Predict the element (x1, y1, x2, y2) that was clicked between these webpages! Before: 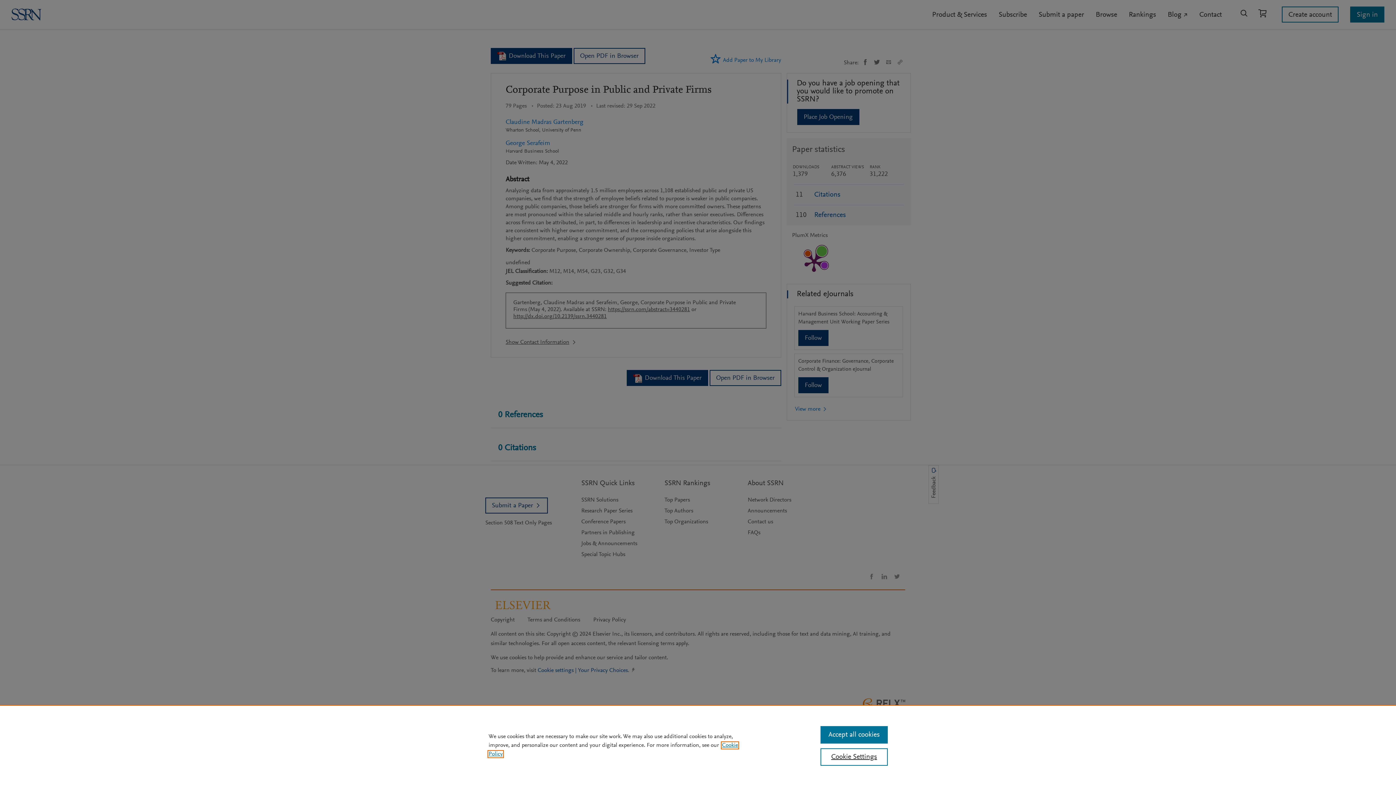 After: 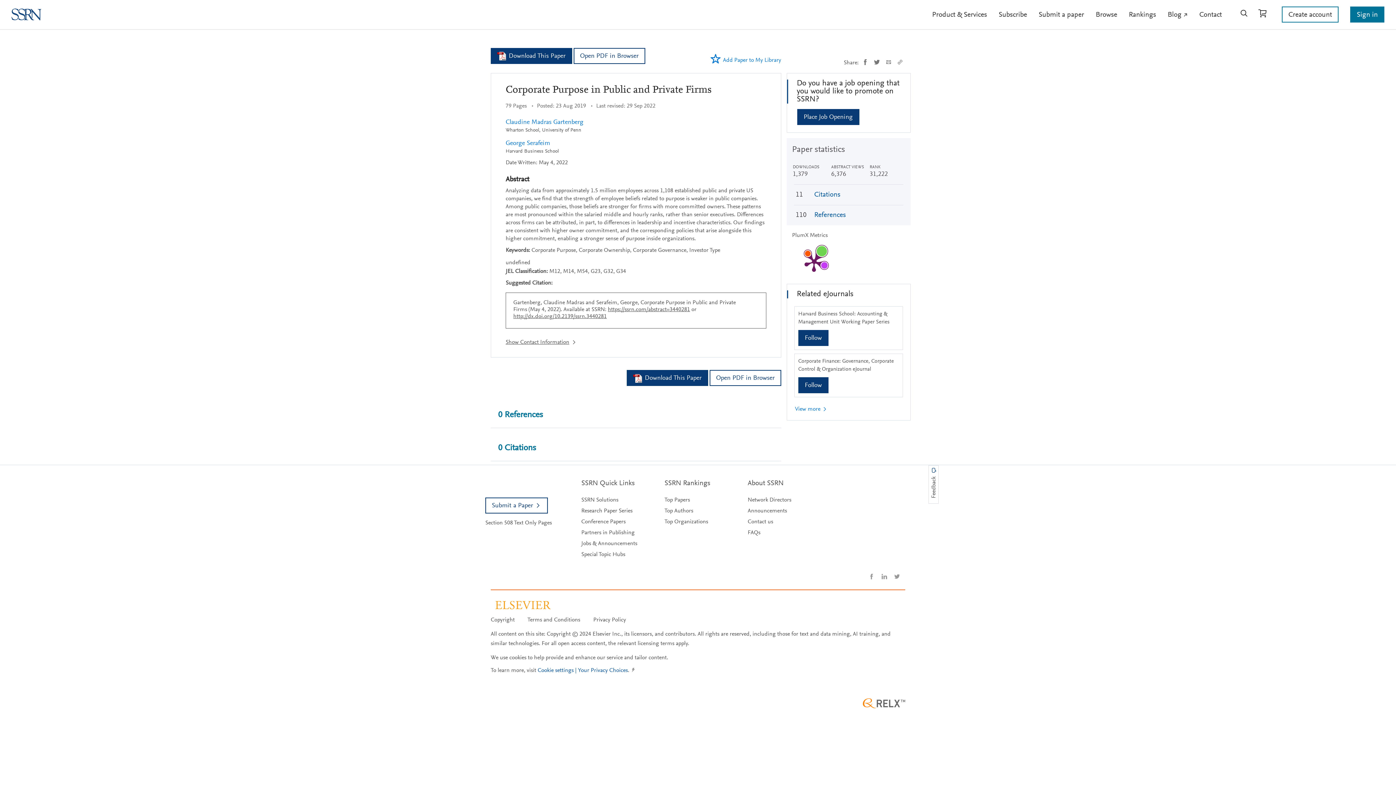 Action: bbox: (820, 726, 887, 744) label: Accept all cookies